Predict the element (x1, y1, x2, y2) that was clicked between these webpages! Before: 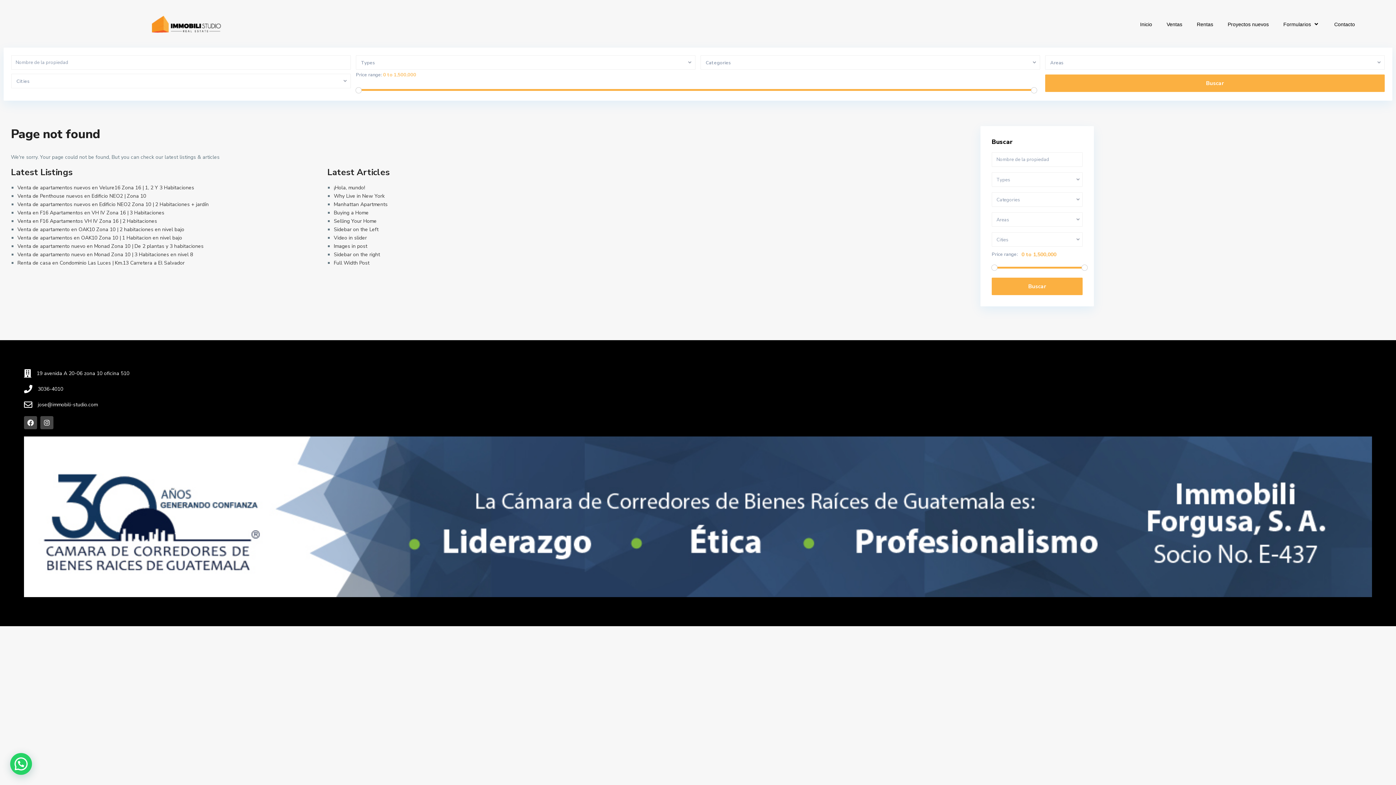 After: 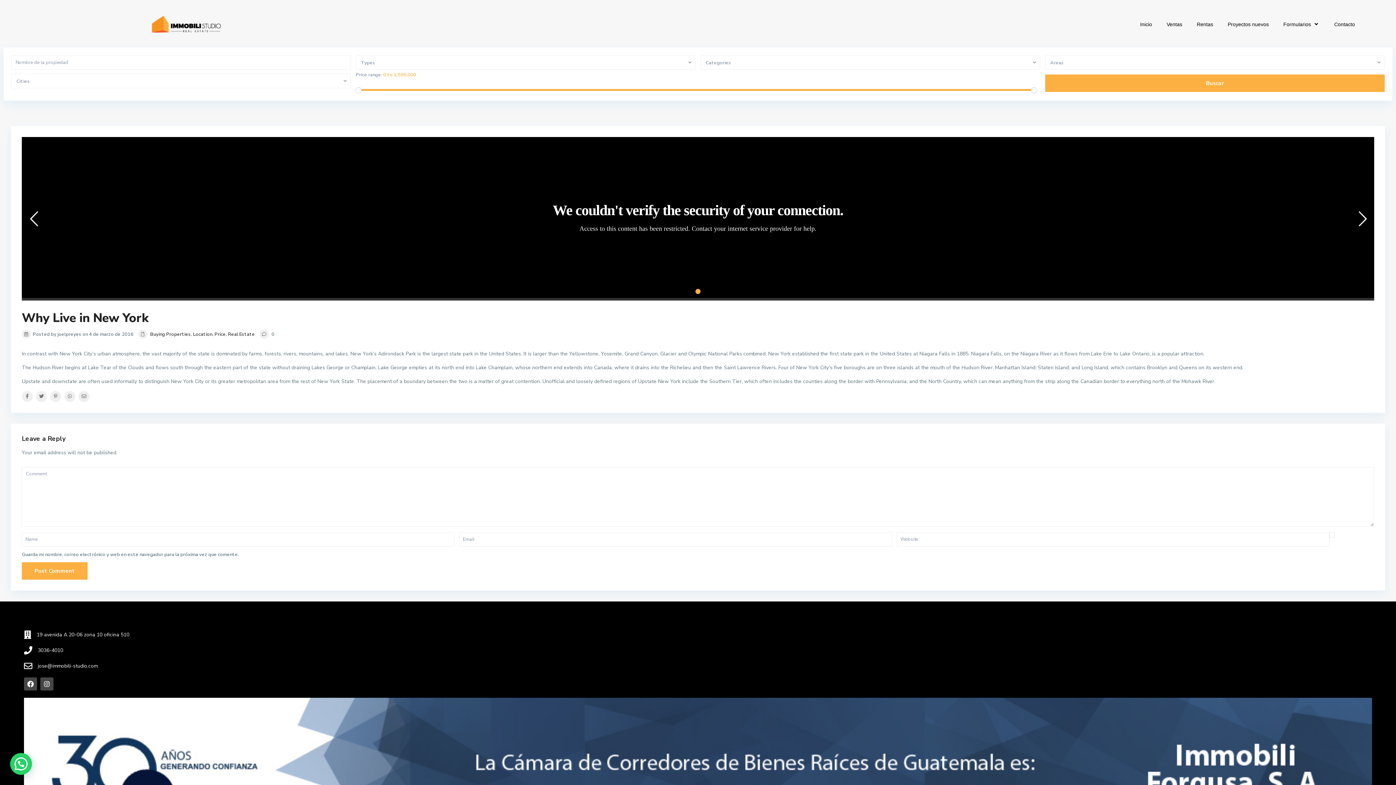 Action: label: Why Live in New York bbox: (333, 192, 384, 199)